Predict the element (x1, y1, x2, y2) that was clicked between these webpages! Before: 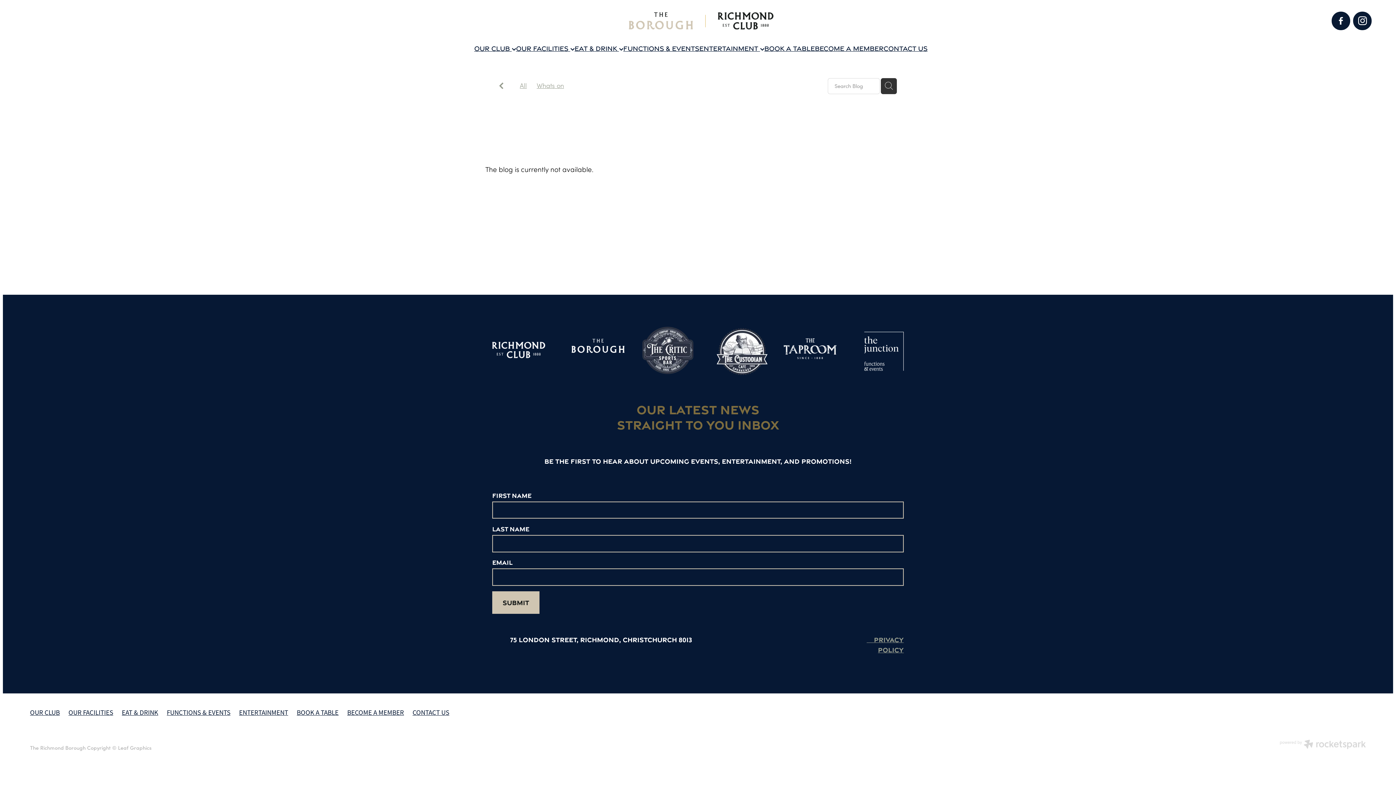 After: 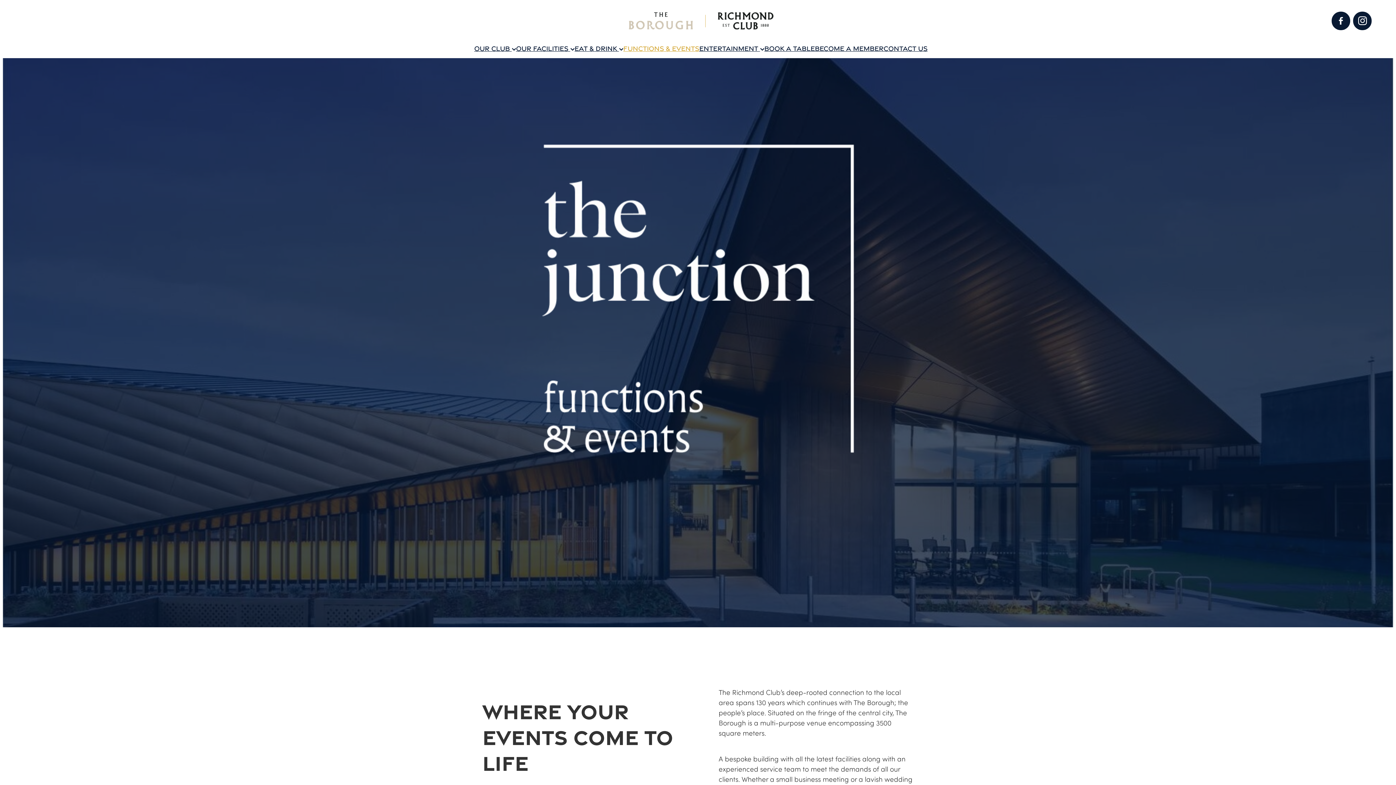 Action: label: FUNCTIONS & EVENTS bbox: (623, 44, 699, 52)